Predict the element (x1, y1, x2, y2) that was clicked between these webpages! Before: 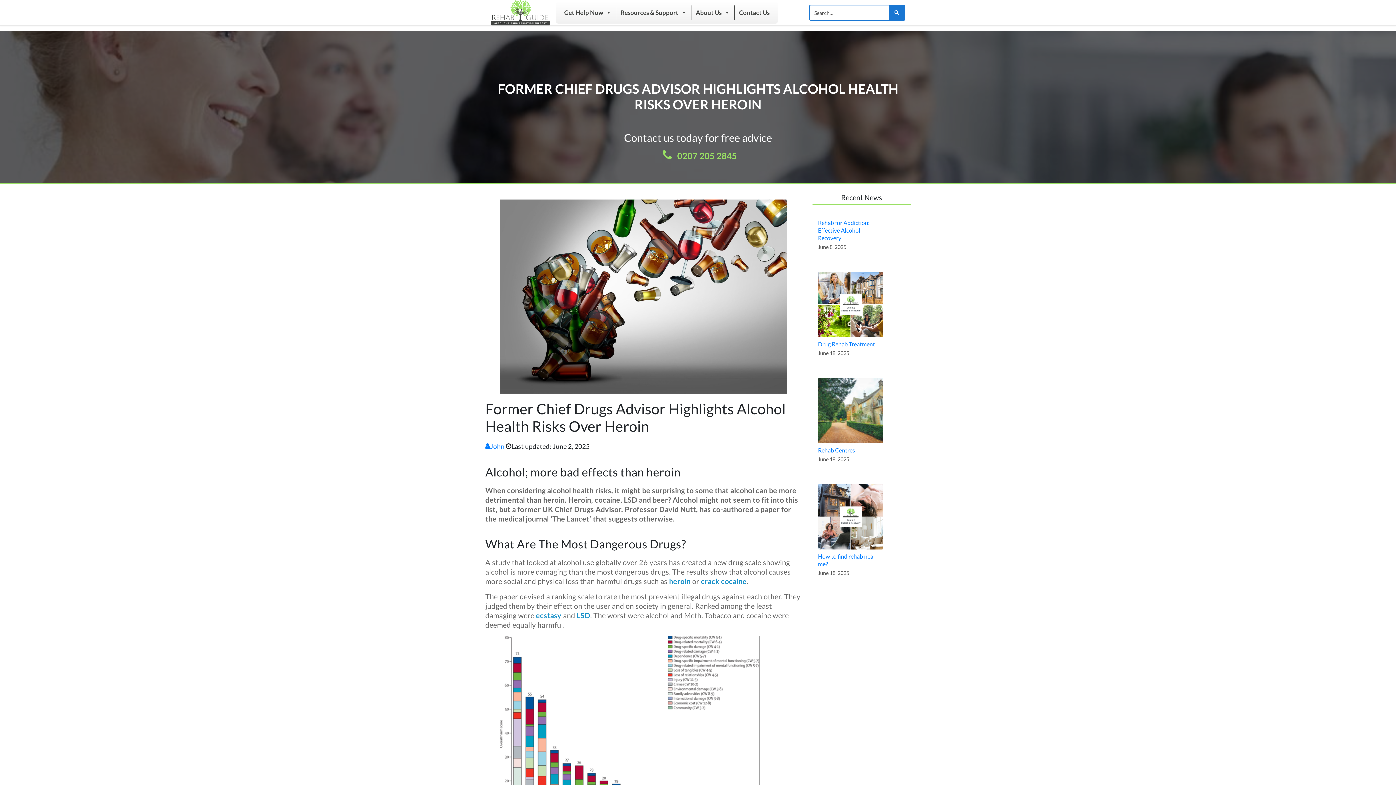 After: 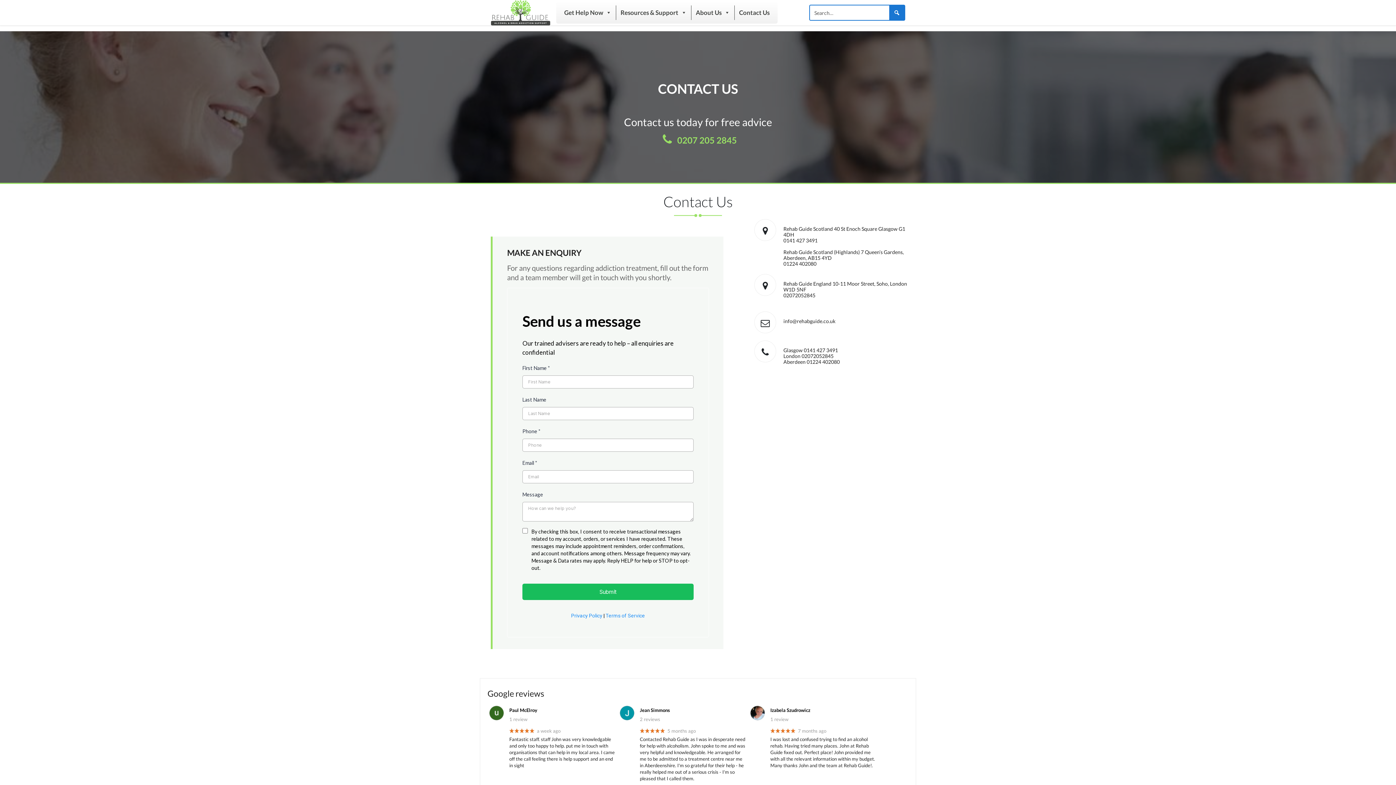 Action: bbox: (734, 5, 774, 20) label: Contact Us